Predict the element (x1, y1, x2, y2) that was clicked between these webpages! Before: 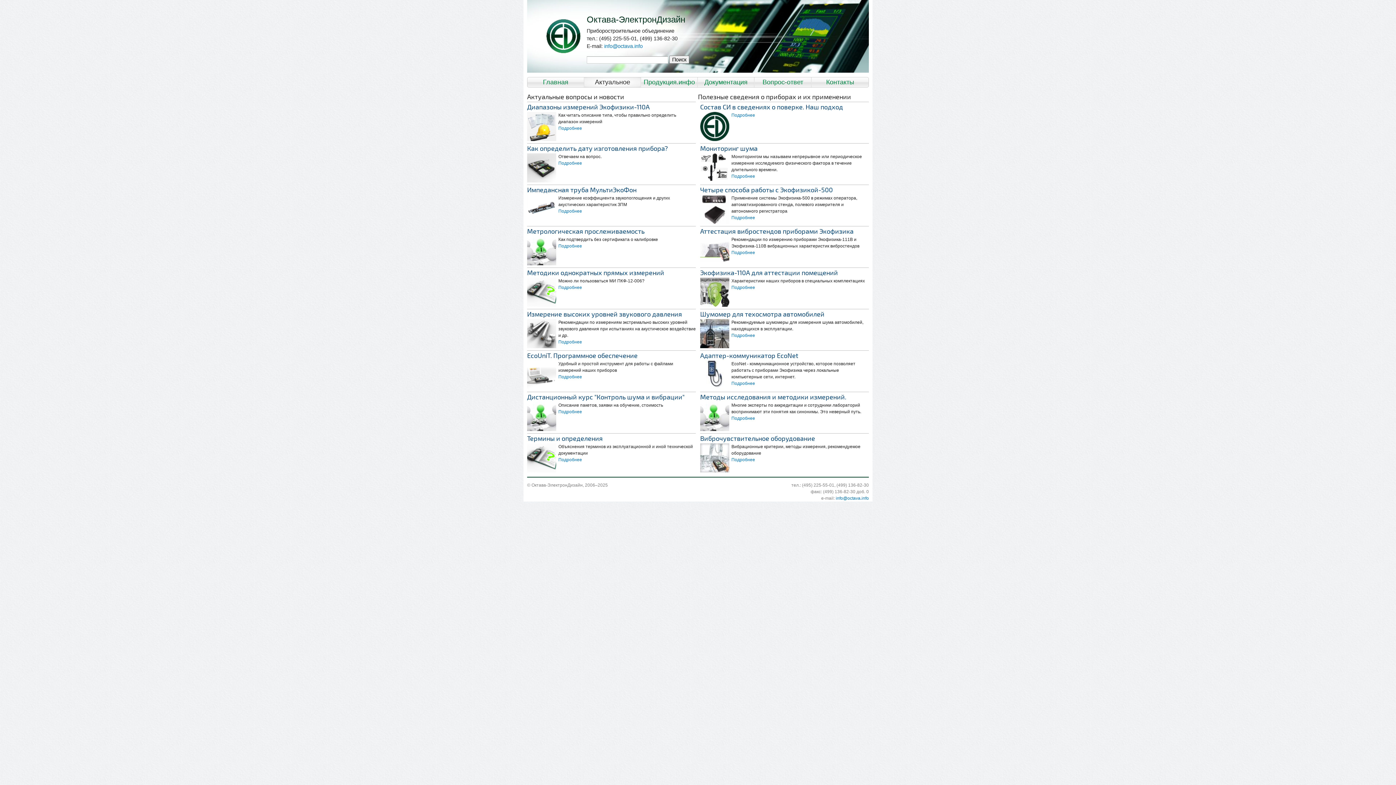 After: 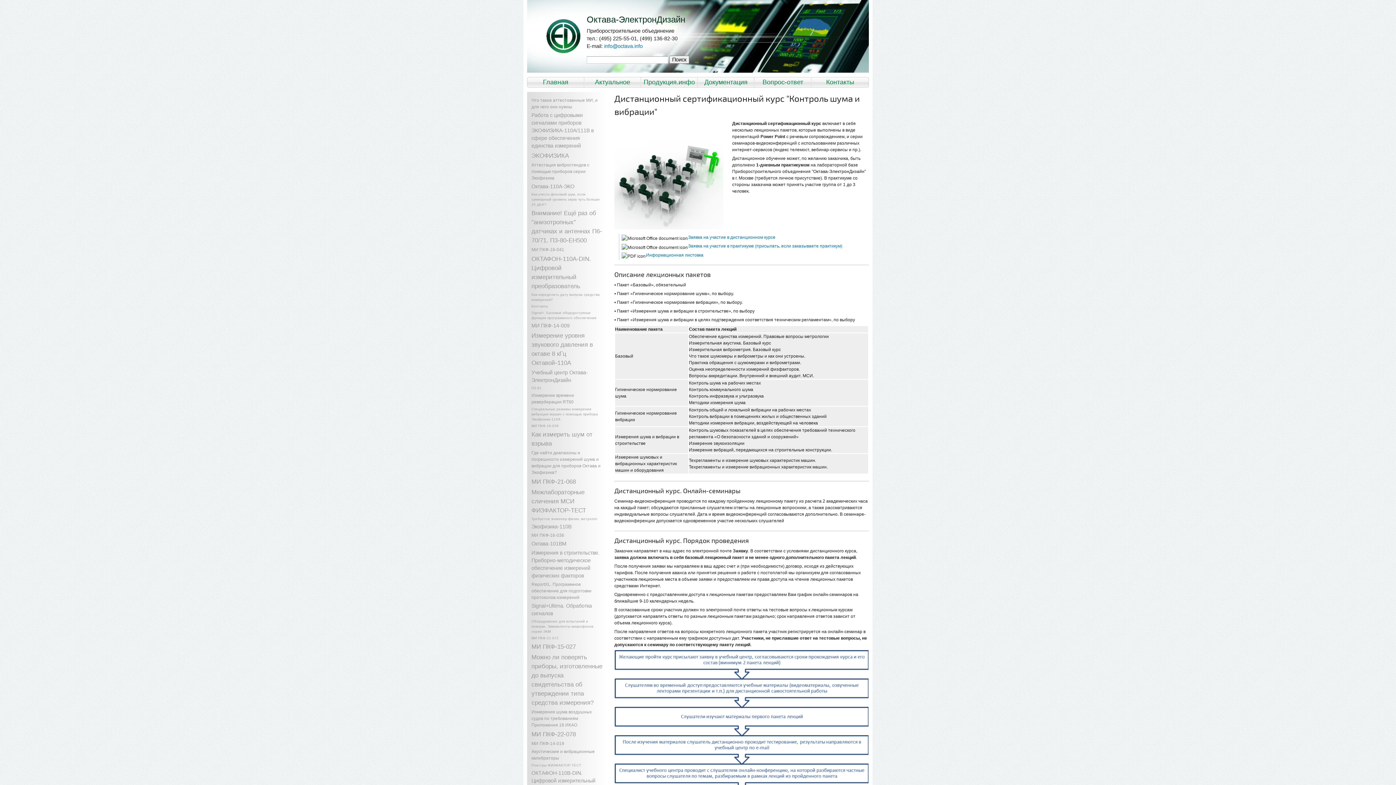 Action: bbox: (527, 425, 556, 430)